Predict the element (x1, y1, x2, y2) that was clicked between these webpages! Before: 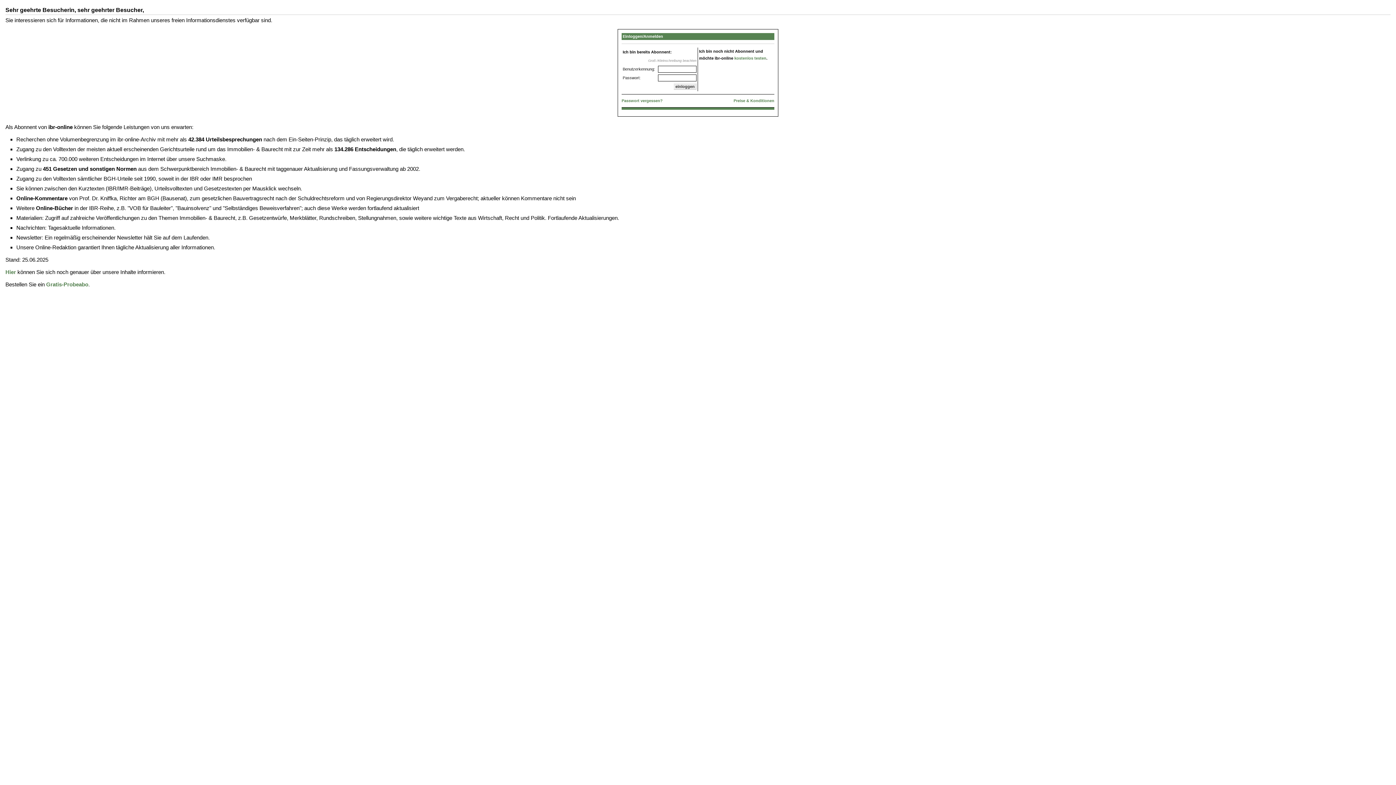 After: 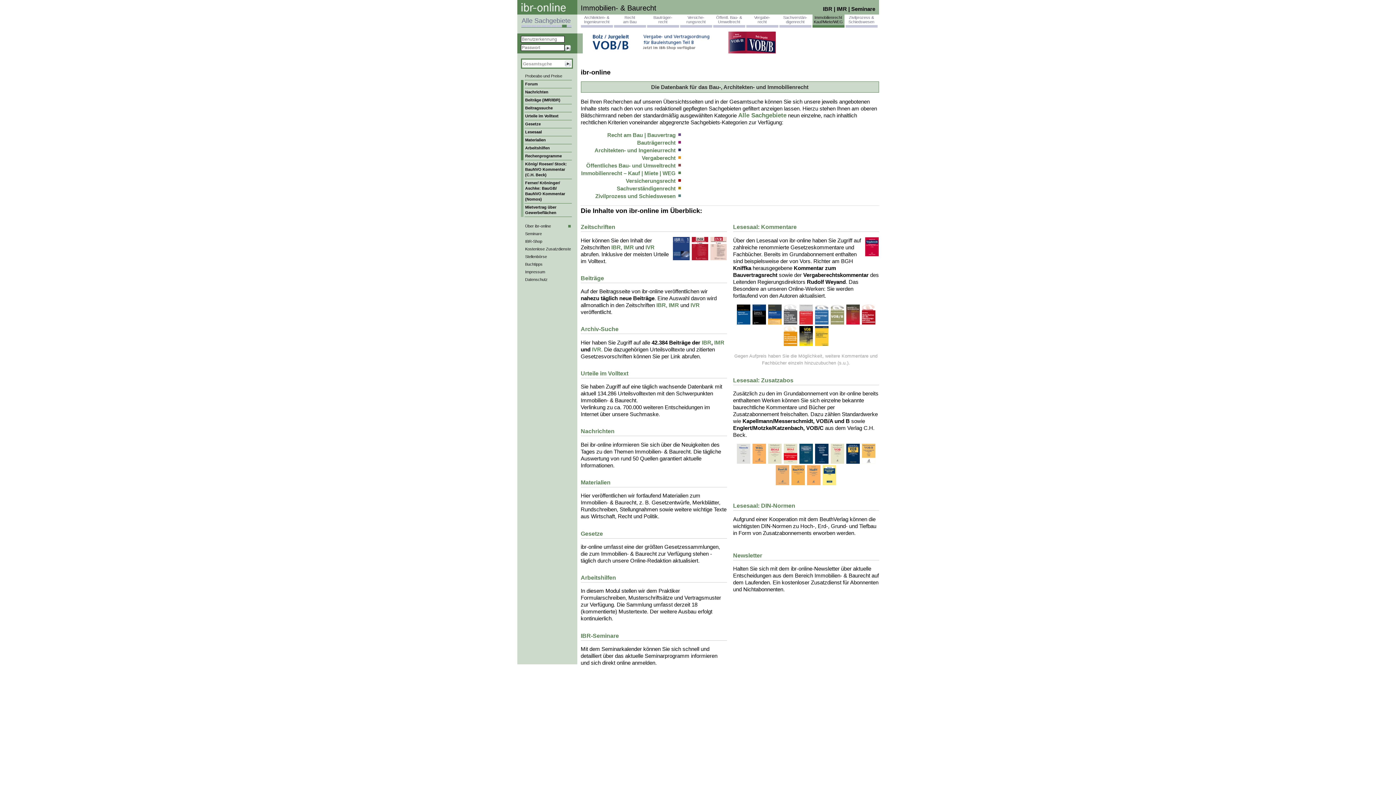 Action: bbox: (5, 269, 16, 275) label: Hier